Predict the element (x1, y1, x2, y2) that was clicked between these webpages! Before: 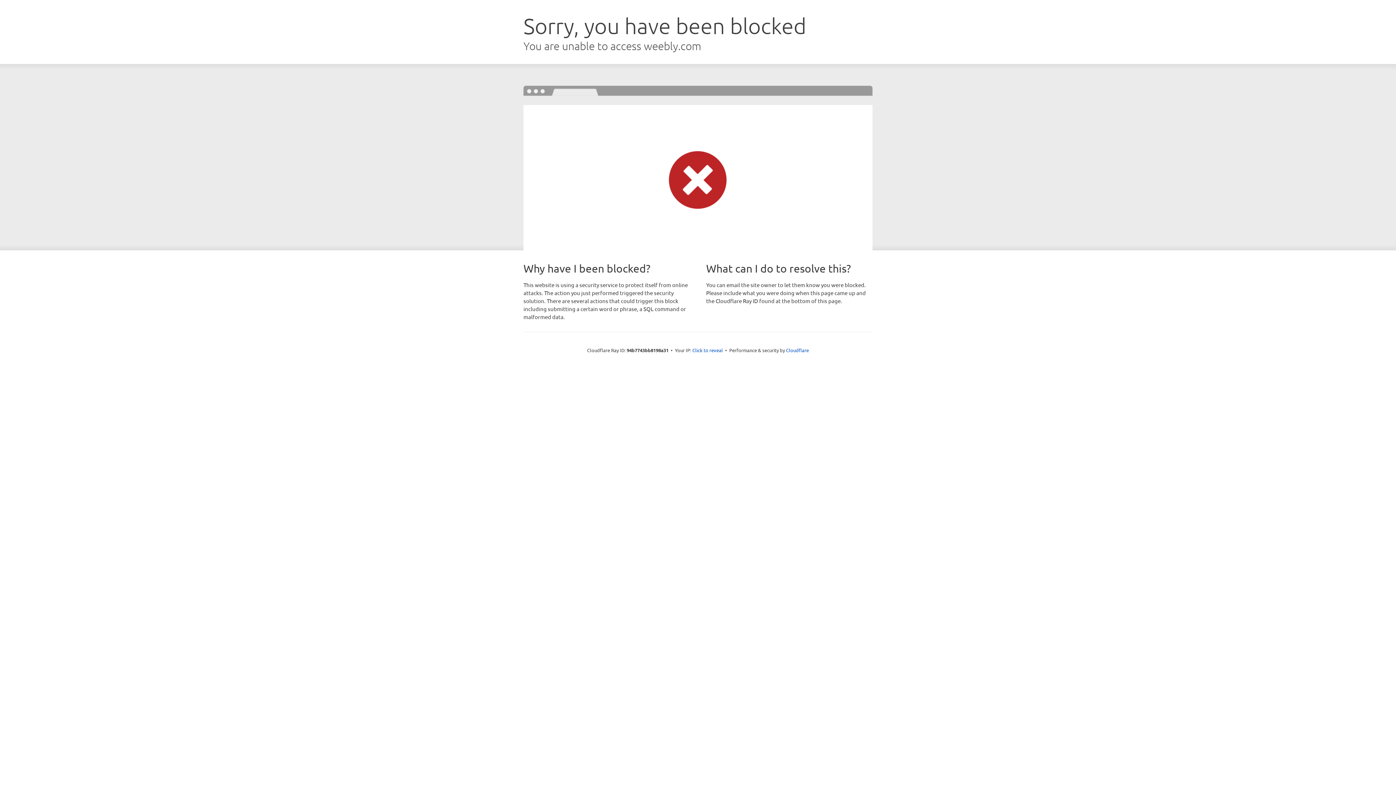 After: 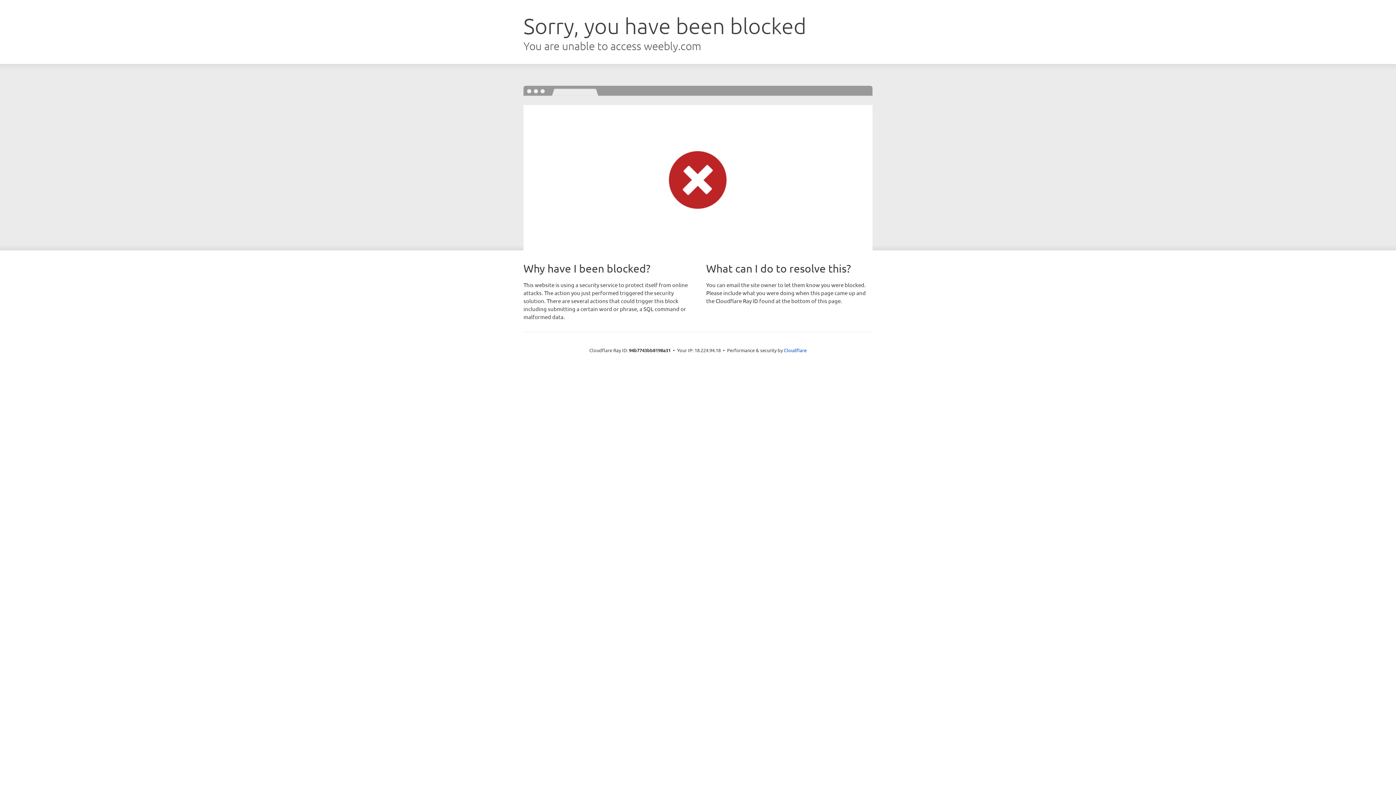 Action: label: Click to reveal bbox: (692, 346, 723, 353)